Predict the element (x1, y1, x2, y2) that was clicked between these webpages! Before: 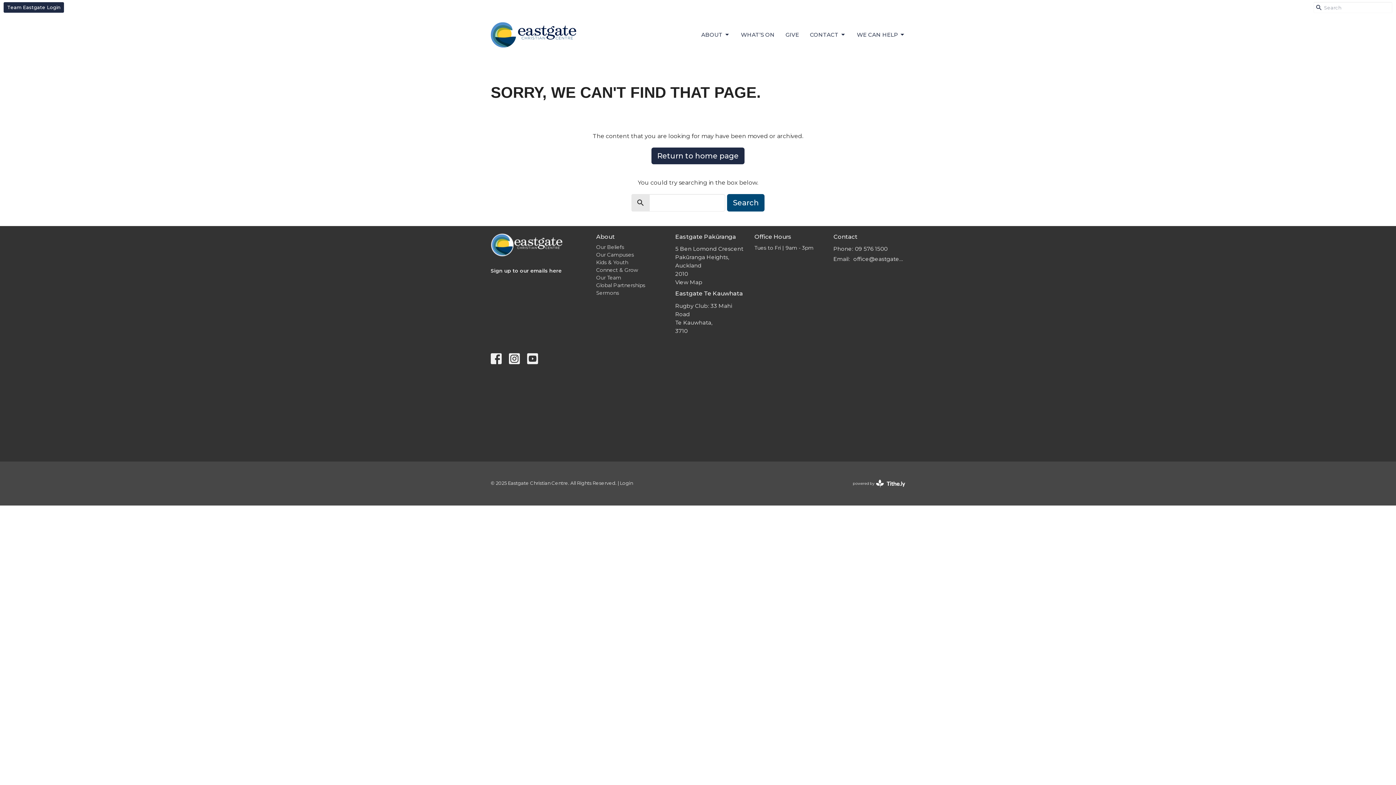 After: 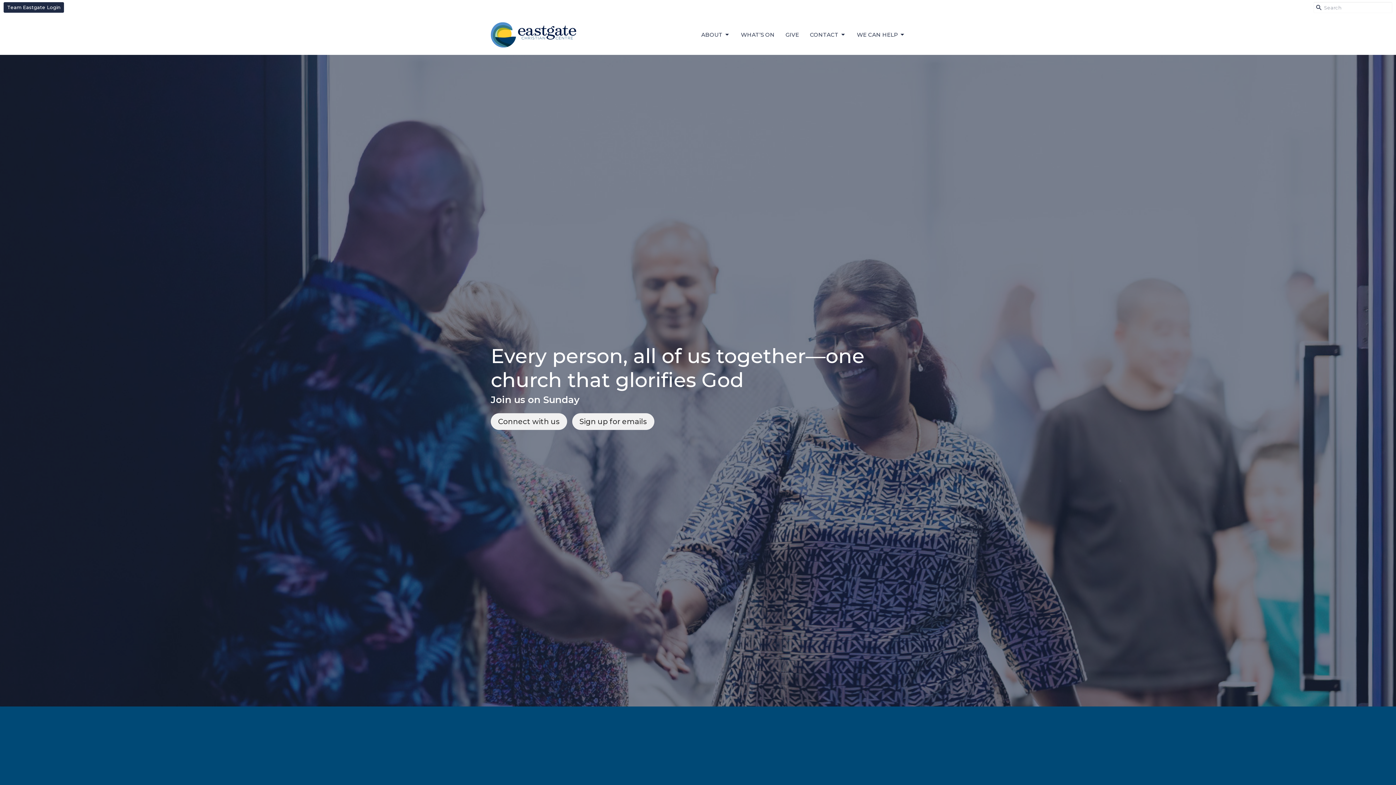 Action: bbox: (490, 22, 576, 47)